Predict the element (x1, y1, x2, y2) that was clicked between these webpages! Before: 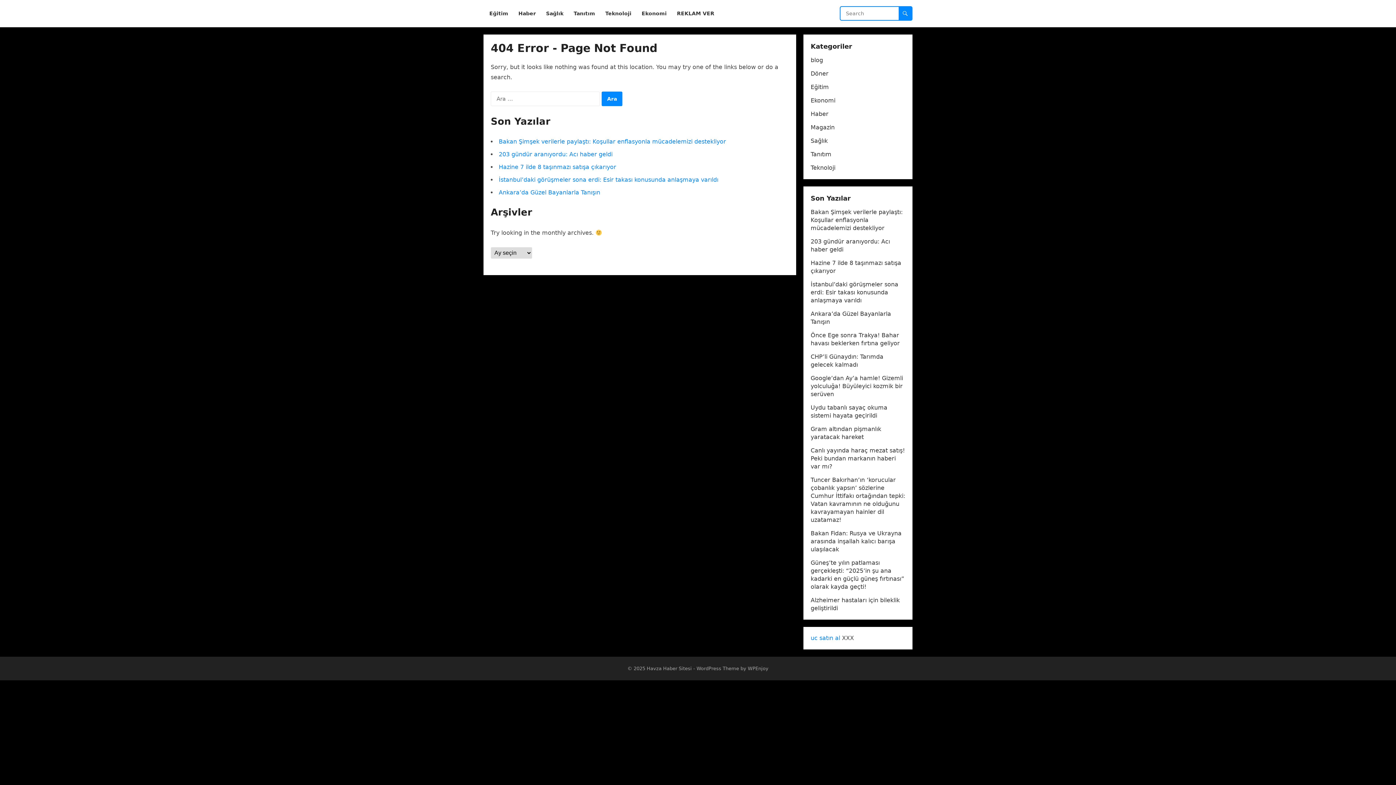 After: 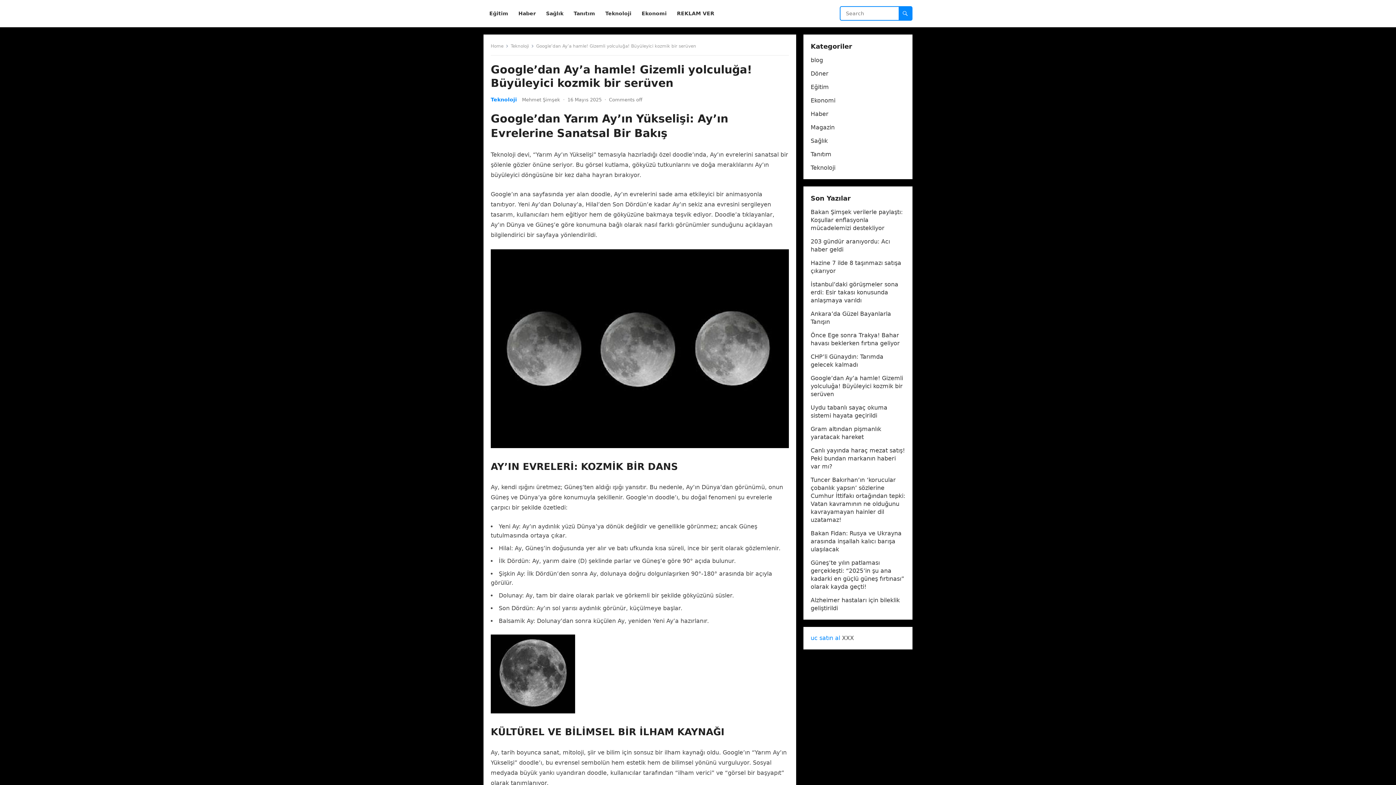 Action: bbox: (810, 374, 903, 397) label: Google’dan Ay’a hamle! Gizemli yolculuğa! Büyüleyici kozmik bir serüven